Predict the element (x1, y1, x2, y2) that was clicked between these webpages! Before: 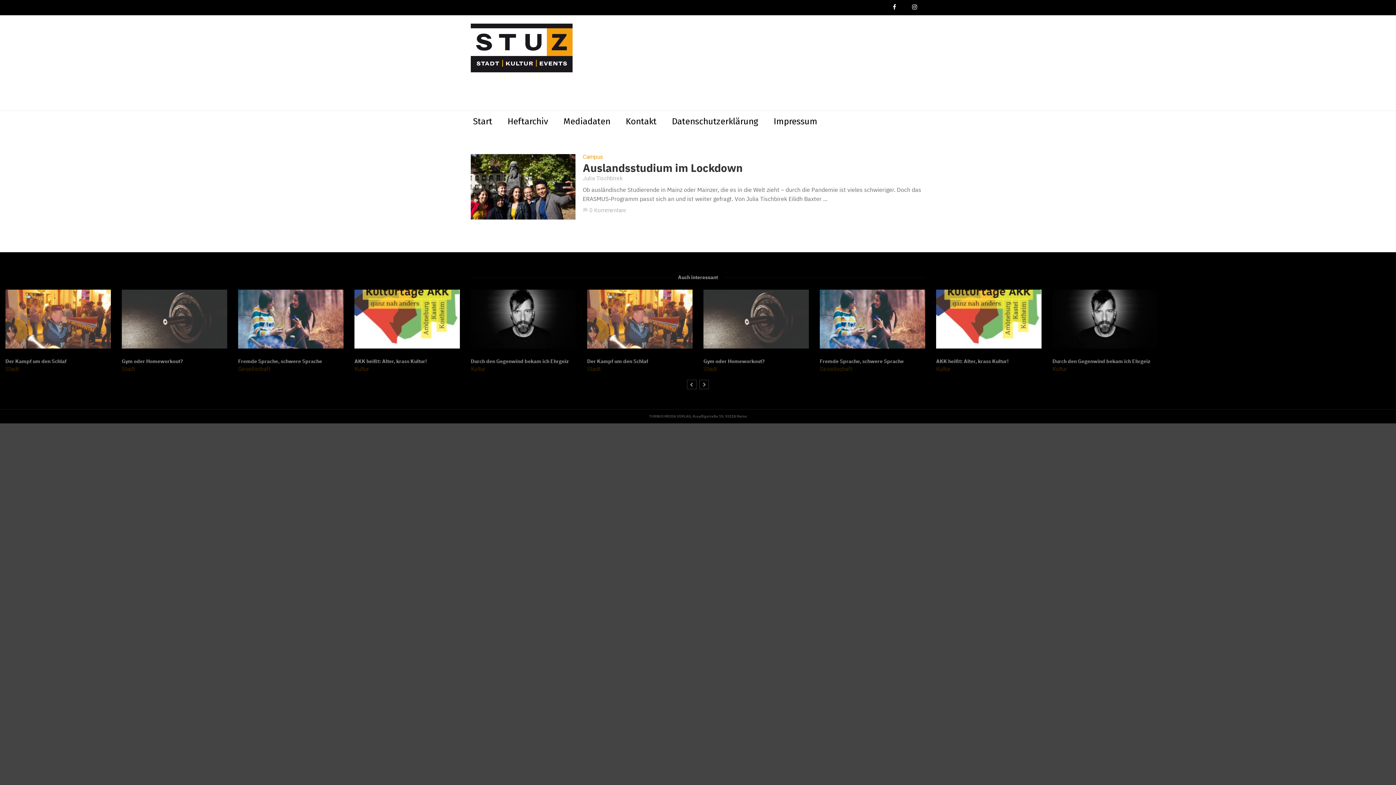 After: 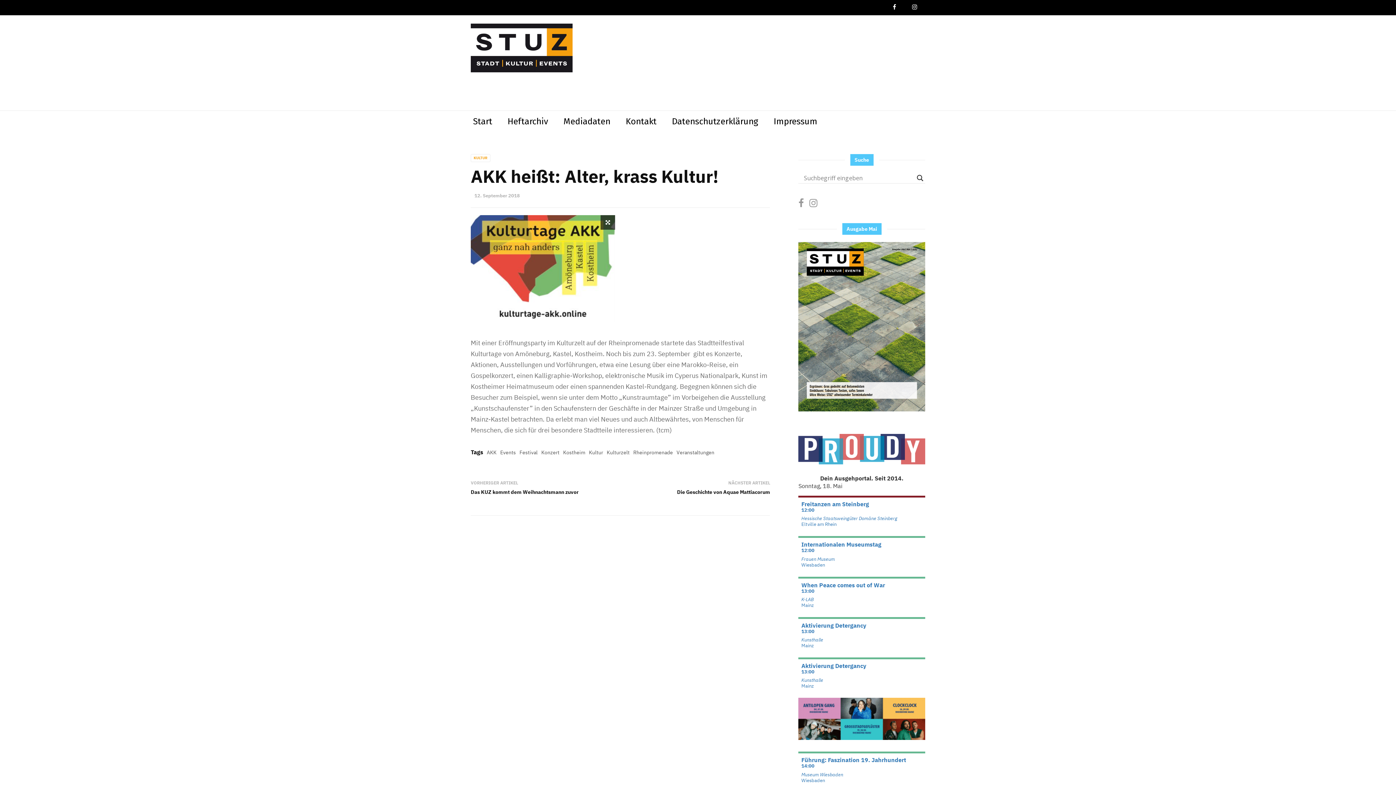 Action: bbox: (1285, 289, 1390, 348)